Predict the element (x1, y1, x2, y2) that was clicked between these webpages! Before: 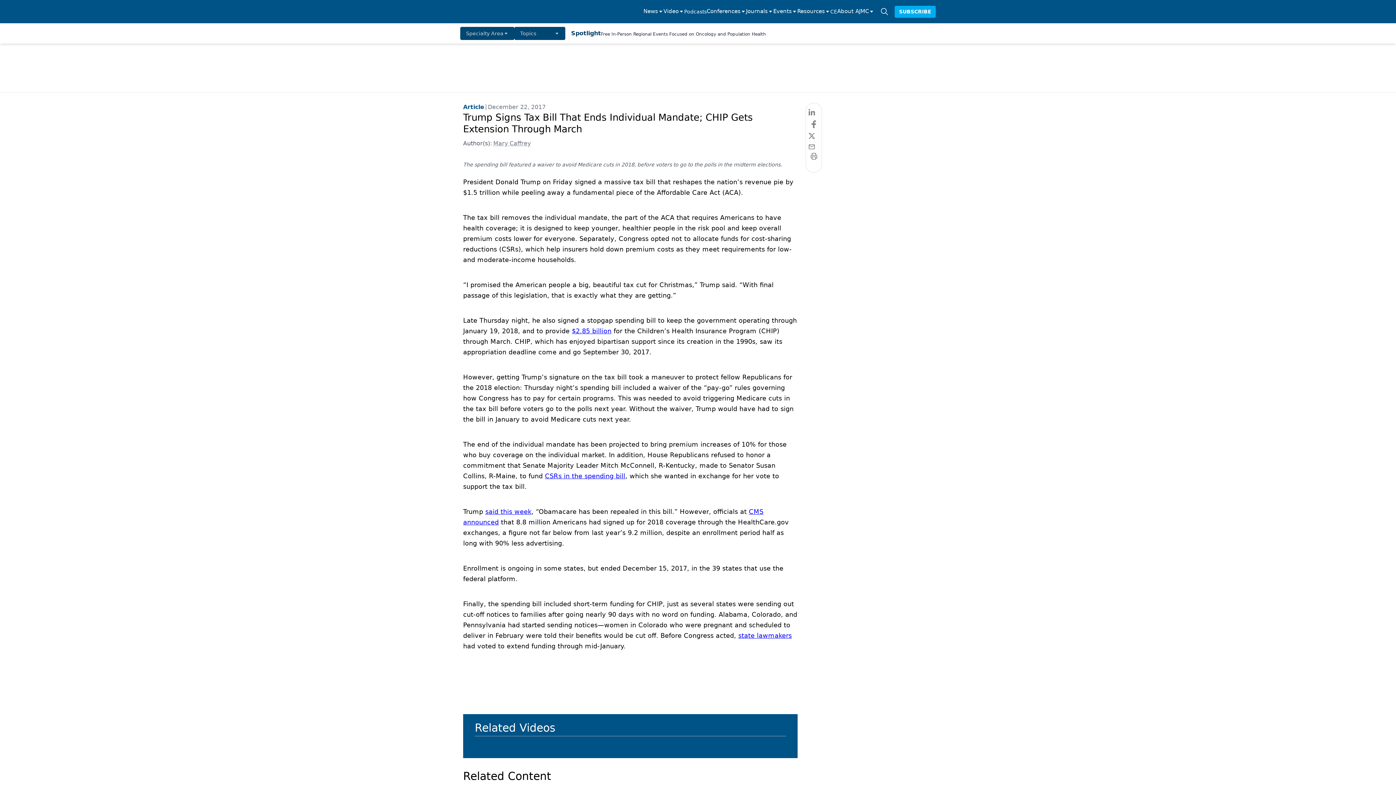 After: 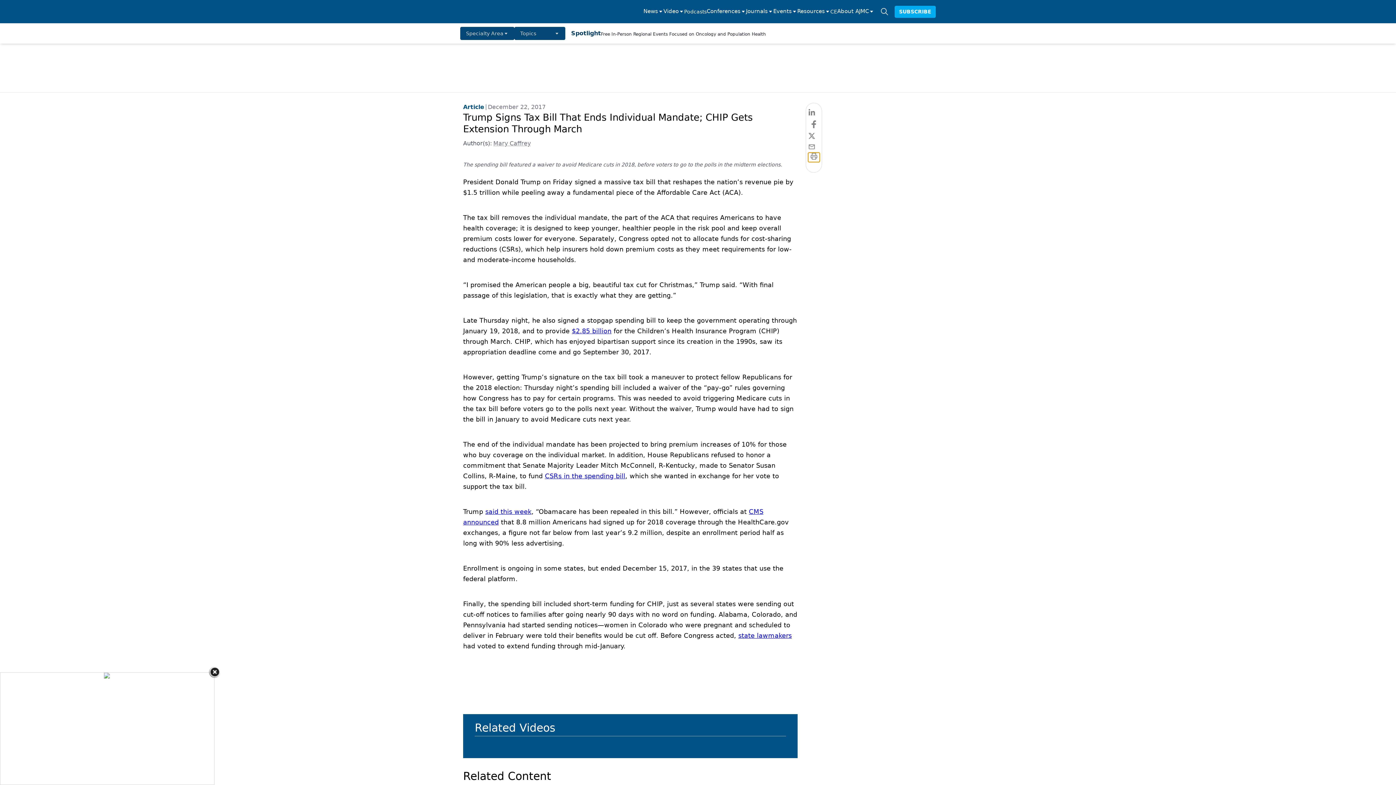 Action: bbox: (808, 152, 819, 162)